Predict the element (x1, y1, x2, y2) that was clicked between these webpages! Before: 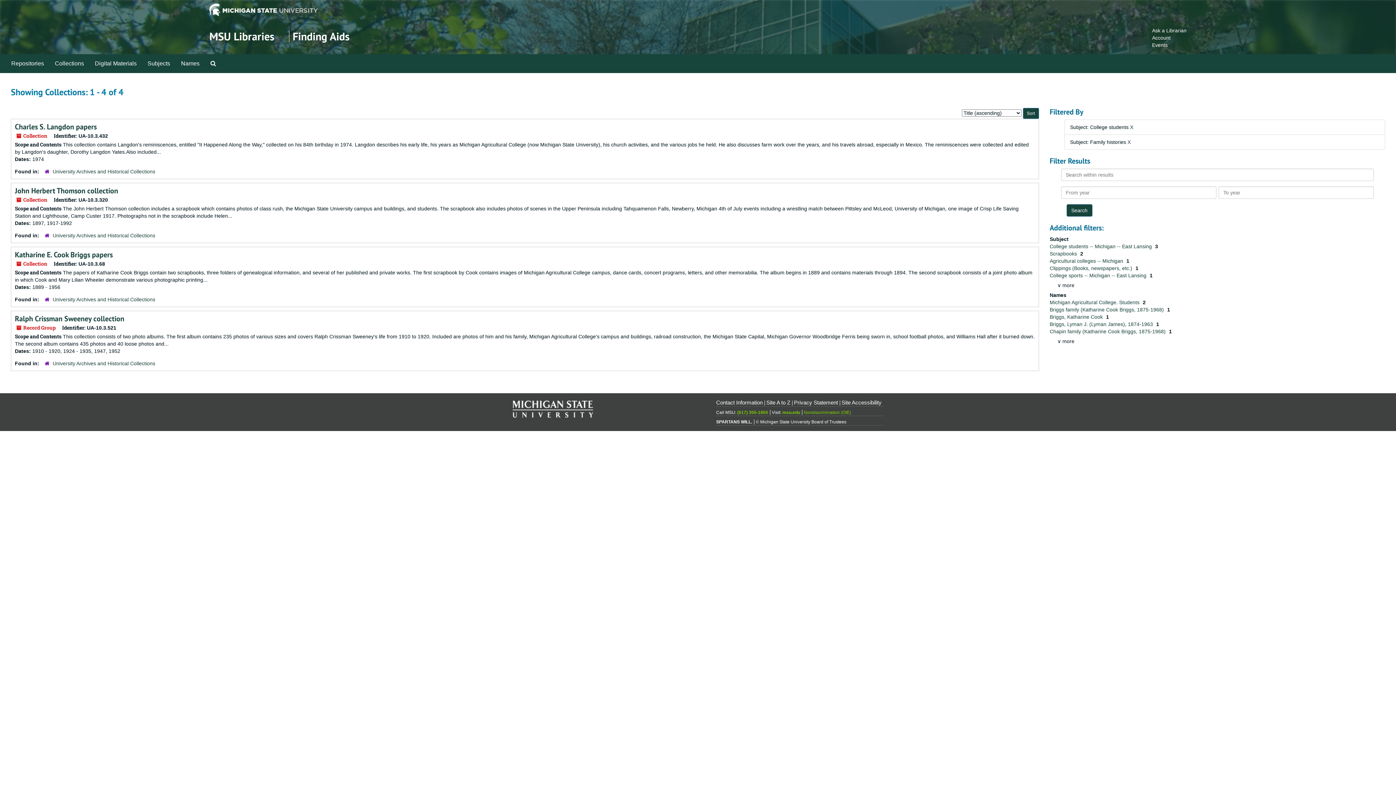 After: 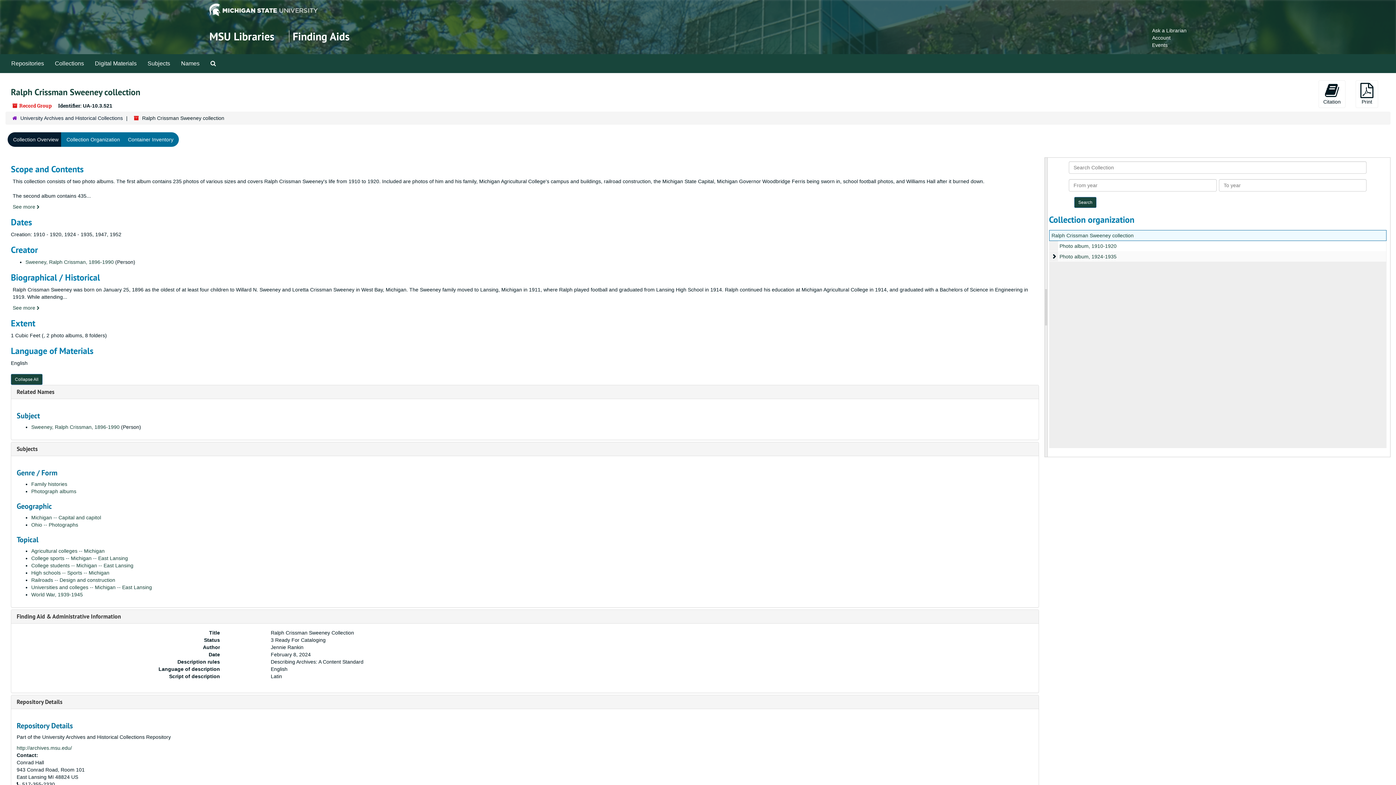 Action: bbox: (14, 314, 124, 323) label: Ralph Crissman Sweeney collection